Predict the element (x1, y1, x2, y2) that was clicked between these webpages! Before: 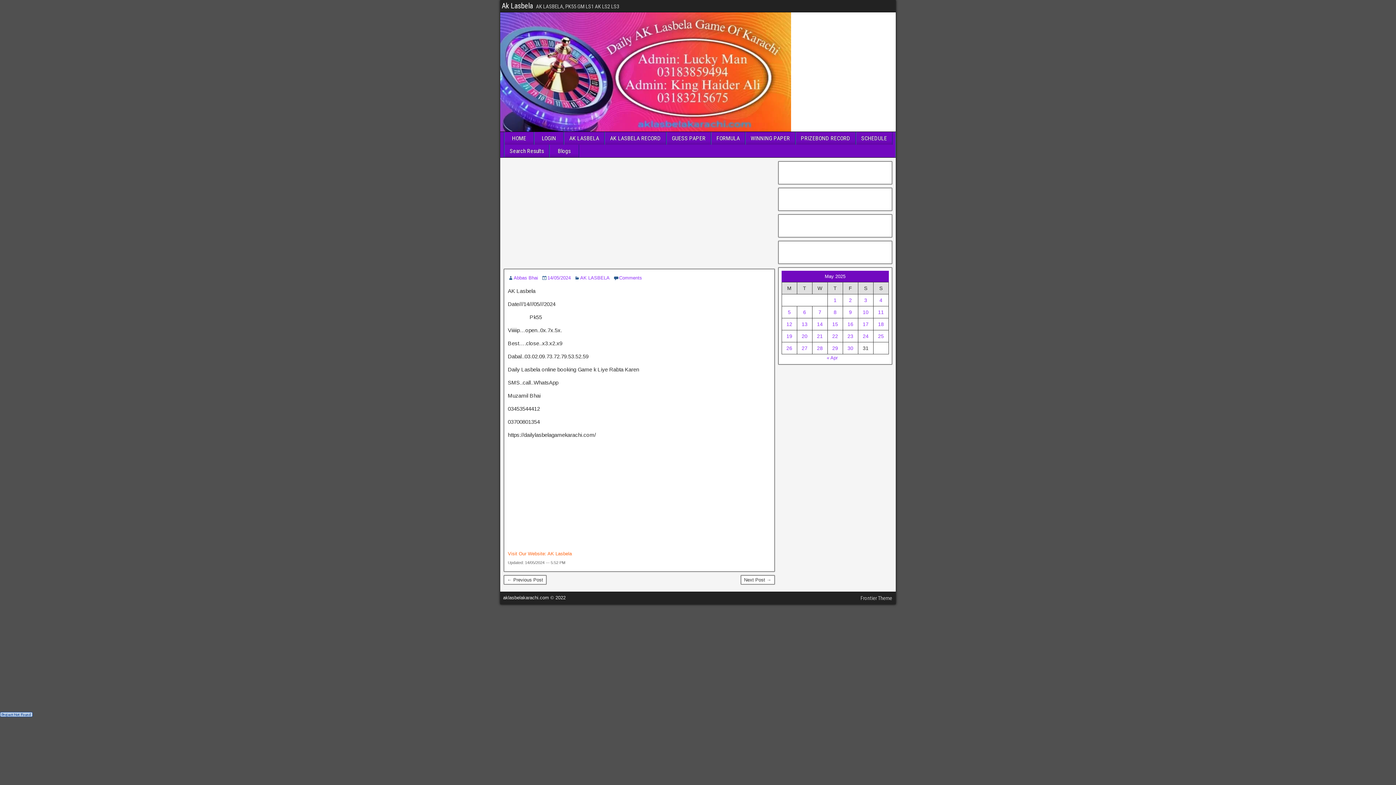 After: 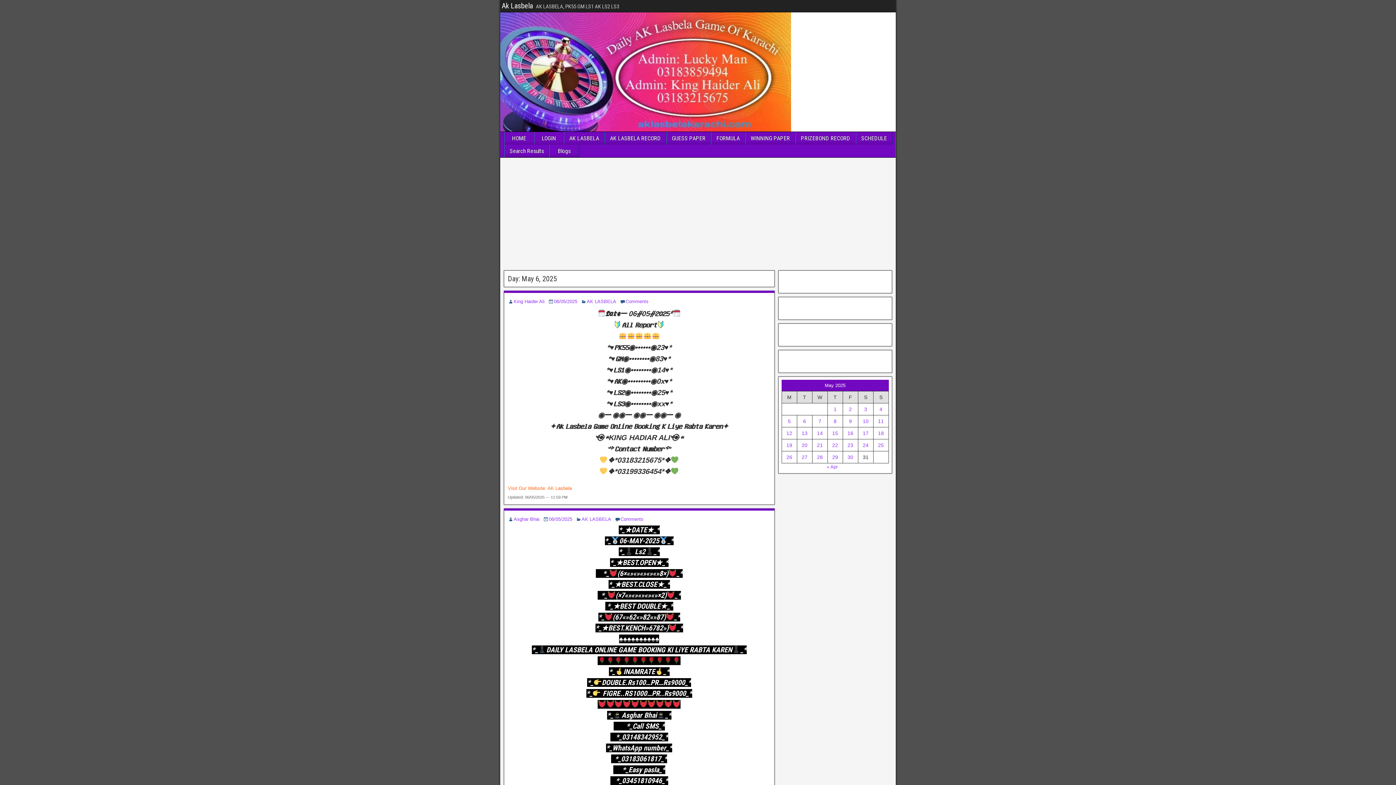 Action: bbox: (803, 309, 806, 315) label: Posts published on May 6, 2025